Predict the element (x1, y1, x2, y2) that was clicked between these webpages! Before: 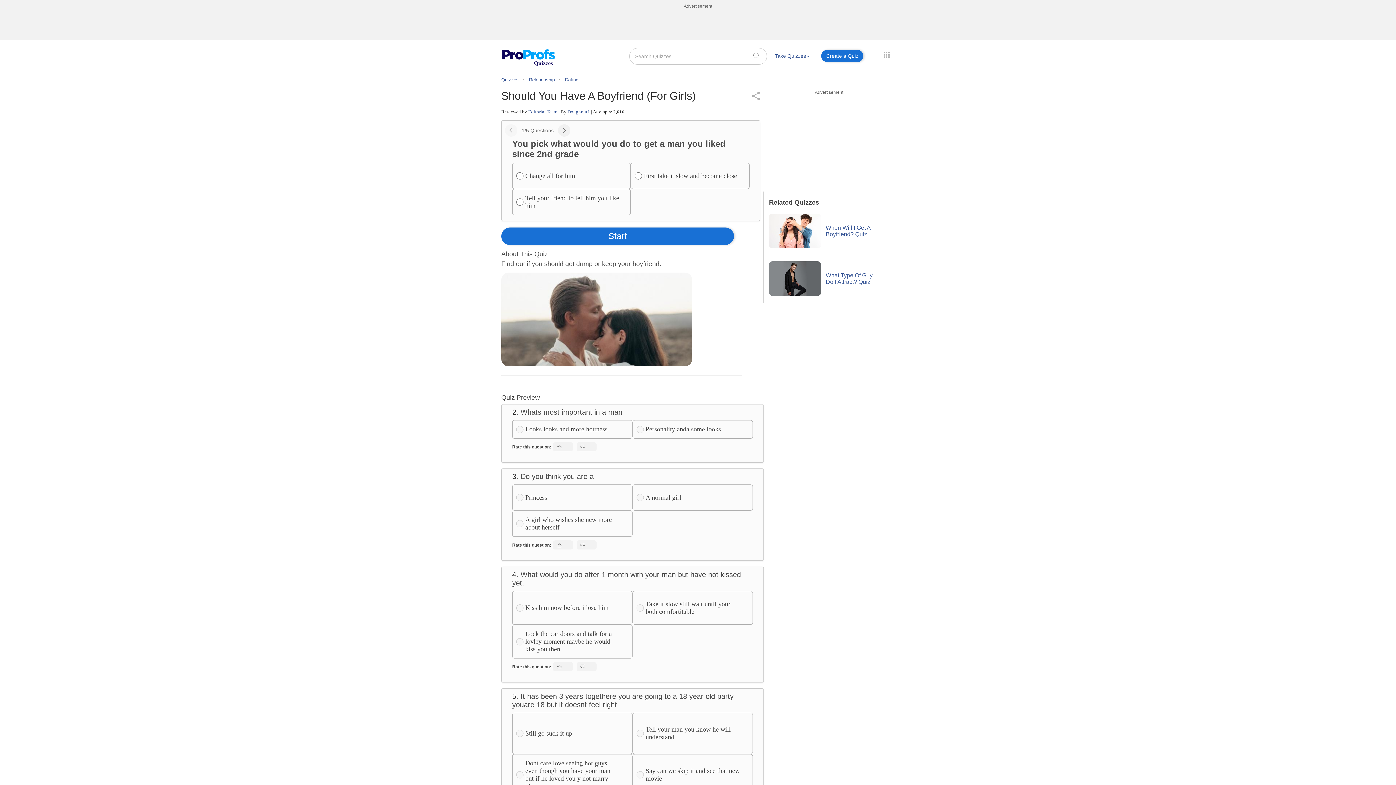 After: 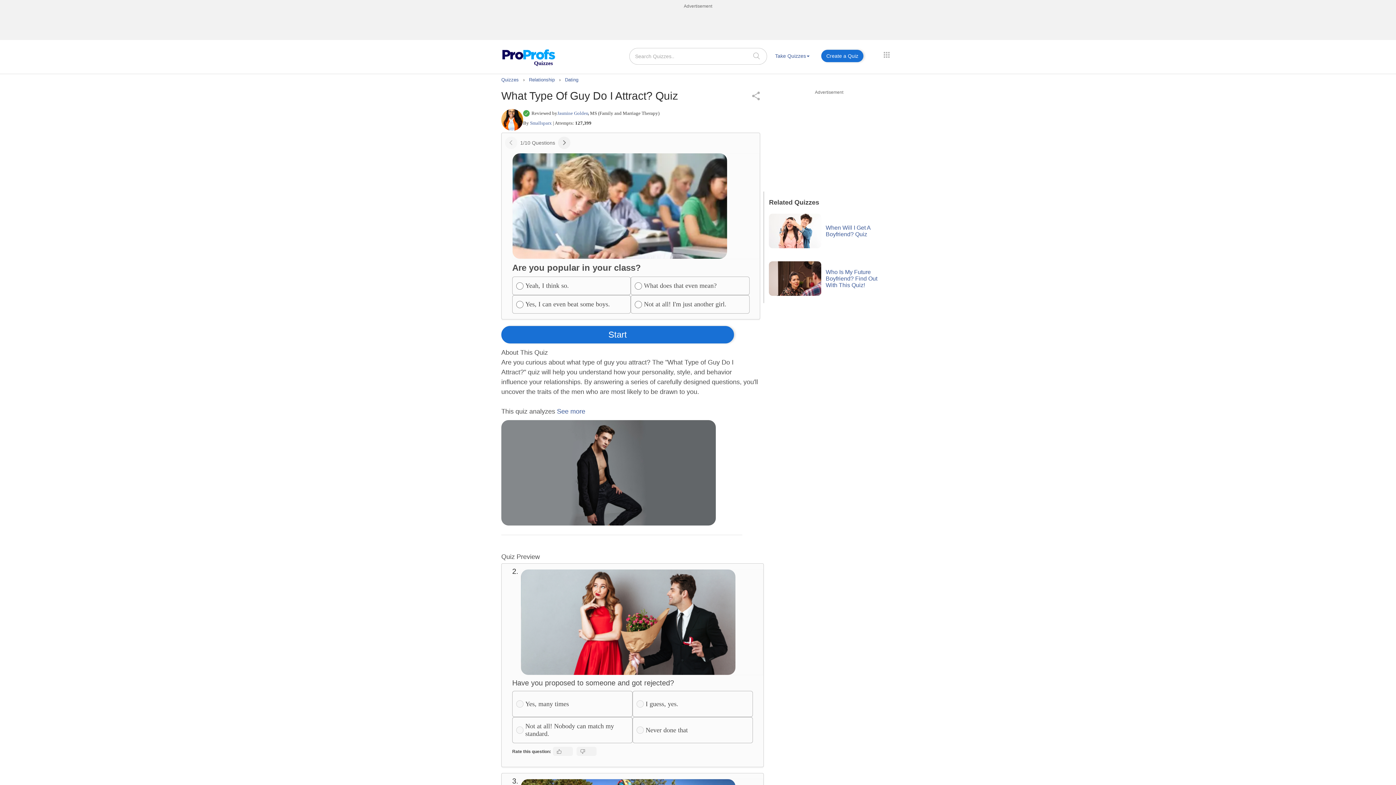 Action: bbox: (825, 272, 872, 284) label: What Type Of Guy Do I Attract? Quiz